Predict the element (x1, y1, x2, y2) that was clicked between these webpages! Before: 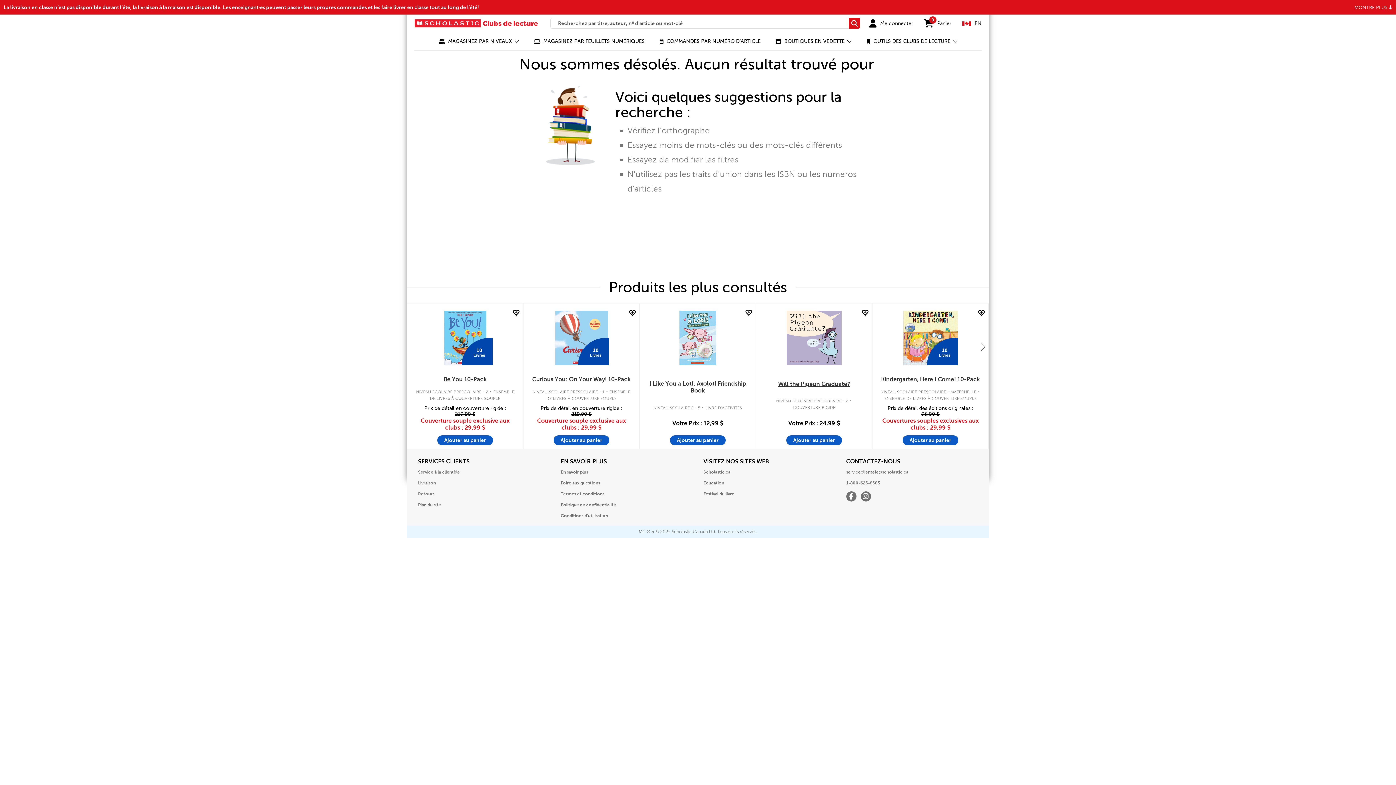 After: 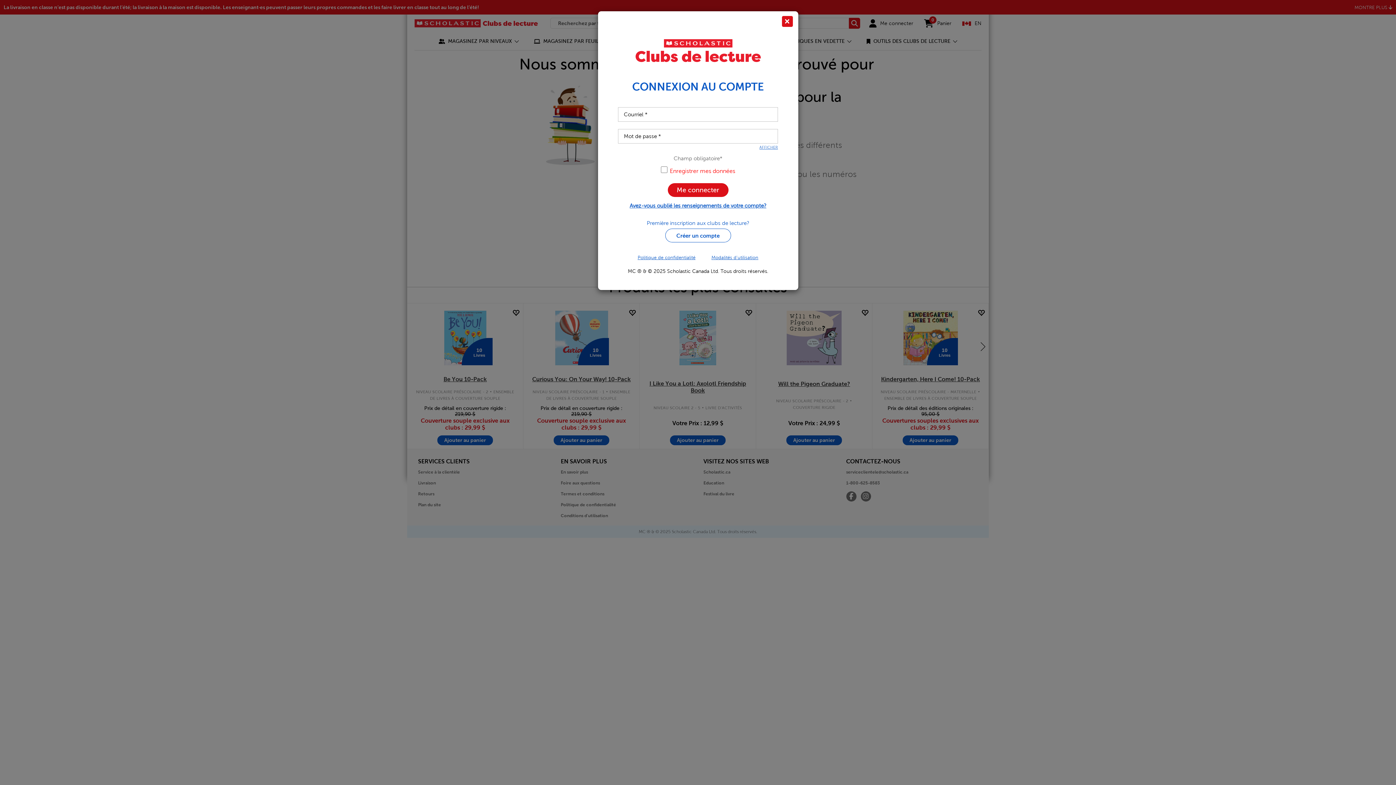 Action: bbox: (626, 309, 636, 317)